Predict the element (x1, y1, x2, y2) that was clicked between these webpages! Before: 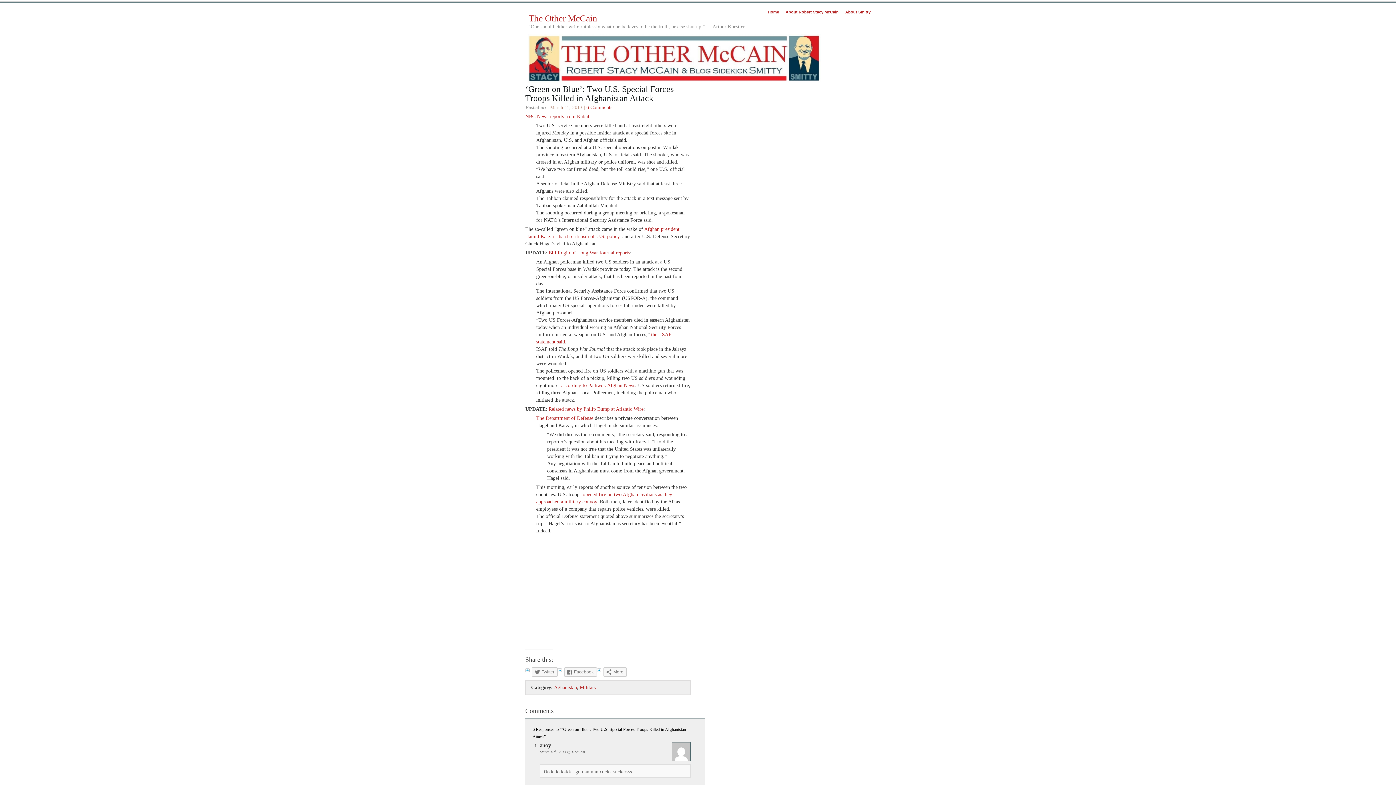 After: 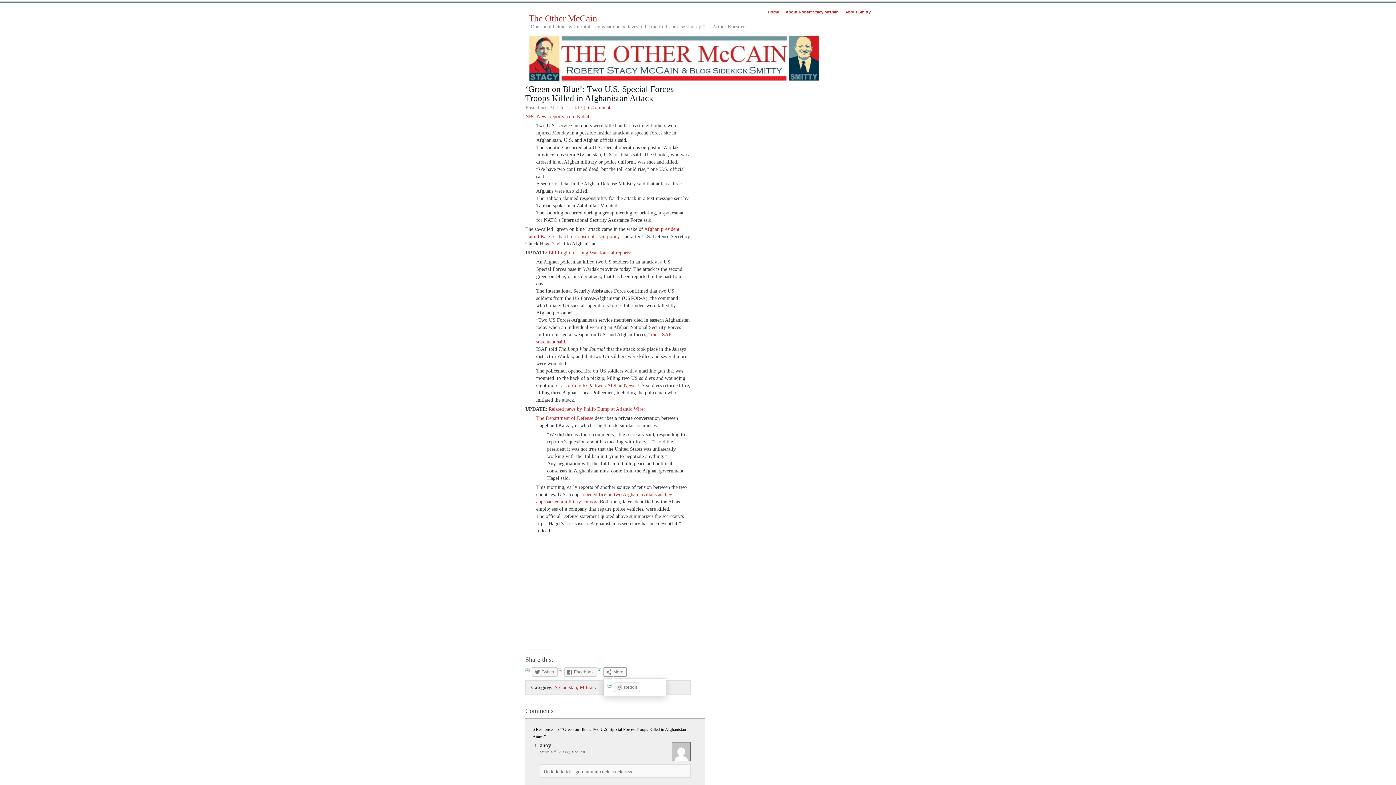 Action: label: More bbox: (603, 667, 626, 676)